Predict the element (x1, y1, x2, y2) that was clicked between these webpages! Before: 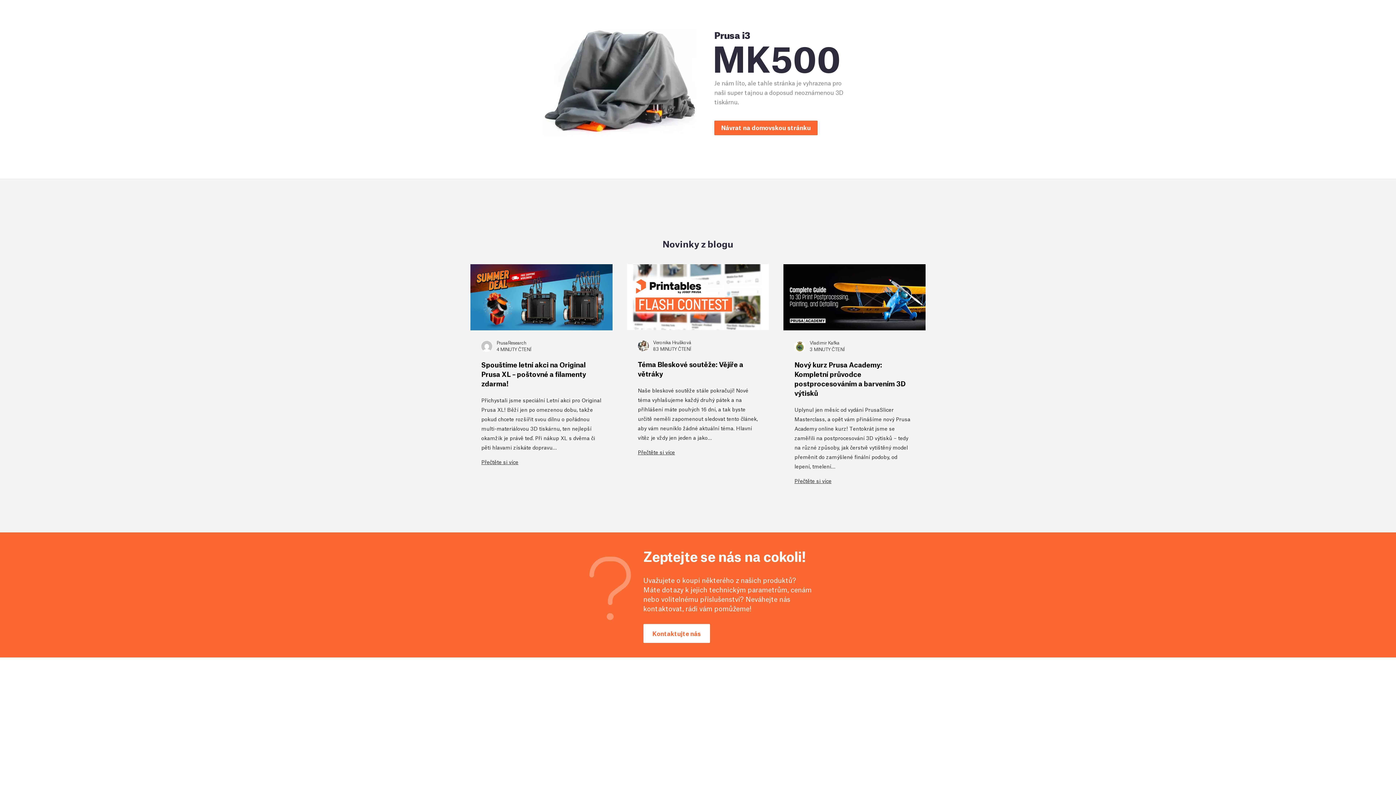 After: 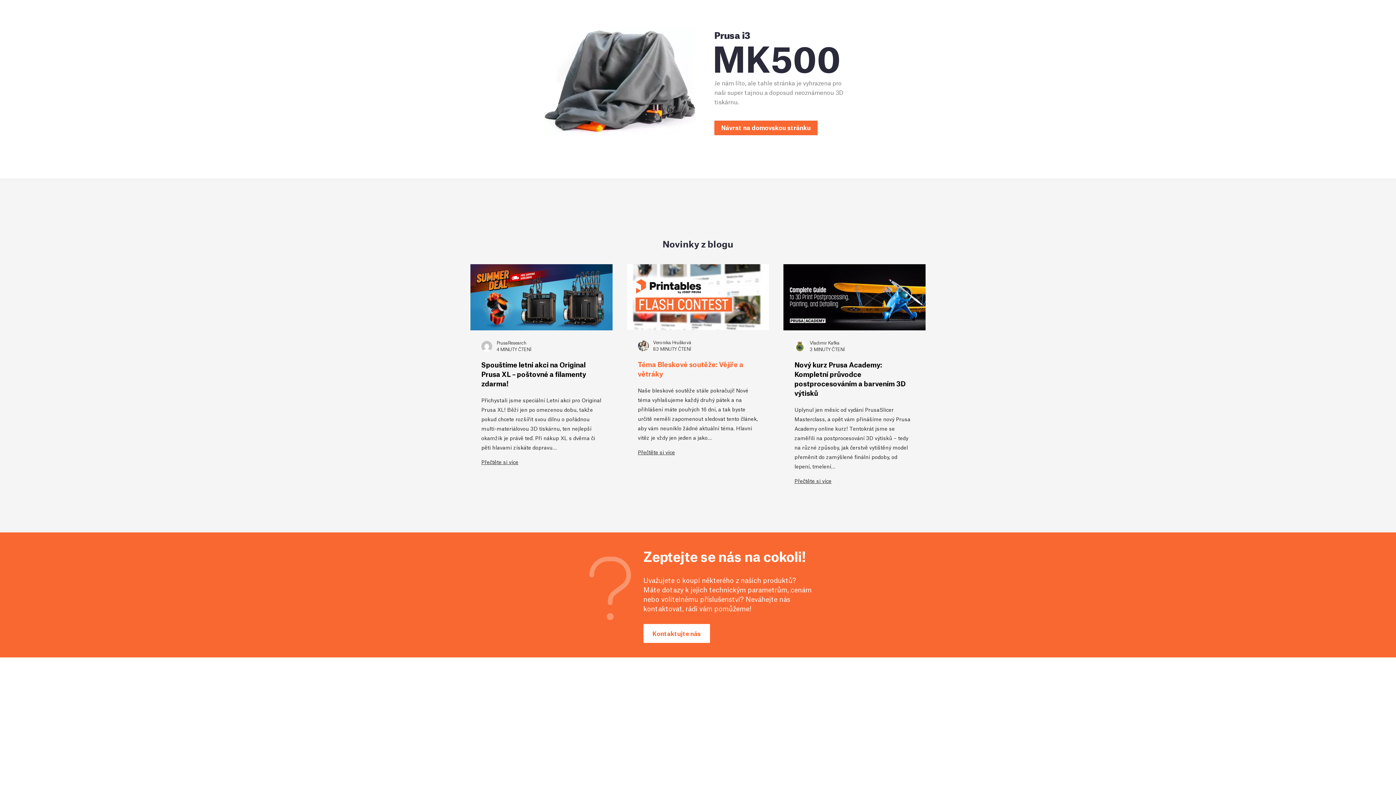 Action: bbox: (627, 264, 769, 465) label: Veronika Hrušková
83 MINUTY ČTENÍ
Téma Bleskové soutěže: Vějíře a větráky

Naše bleskové soutěže stále pokračují! Nové téma vyhlašujeme každý druhý pátek a na přihlášení máte pouhých 16 dní, a tak byste určitě neměli zapomenout sledovat tento článek, aby vám neuniklo žádné aktuální téma. Hlavní vítěz je vždy jen jeden a jako…

Přečtěte si více